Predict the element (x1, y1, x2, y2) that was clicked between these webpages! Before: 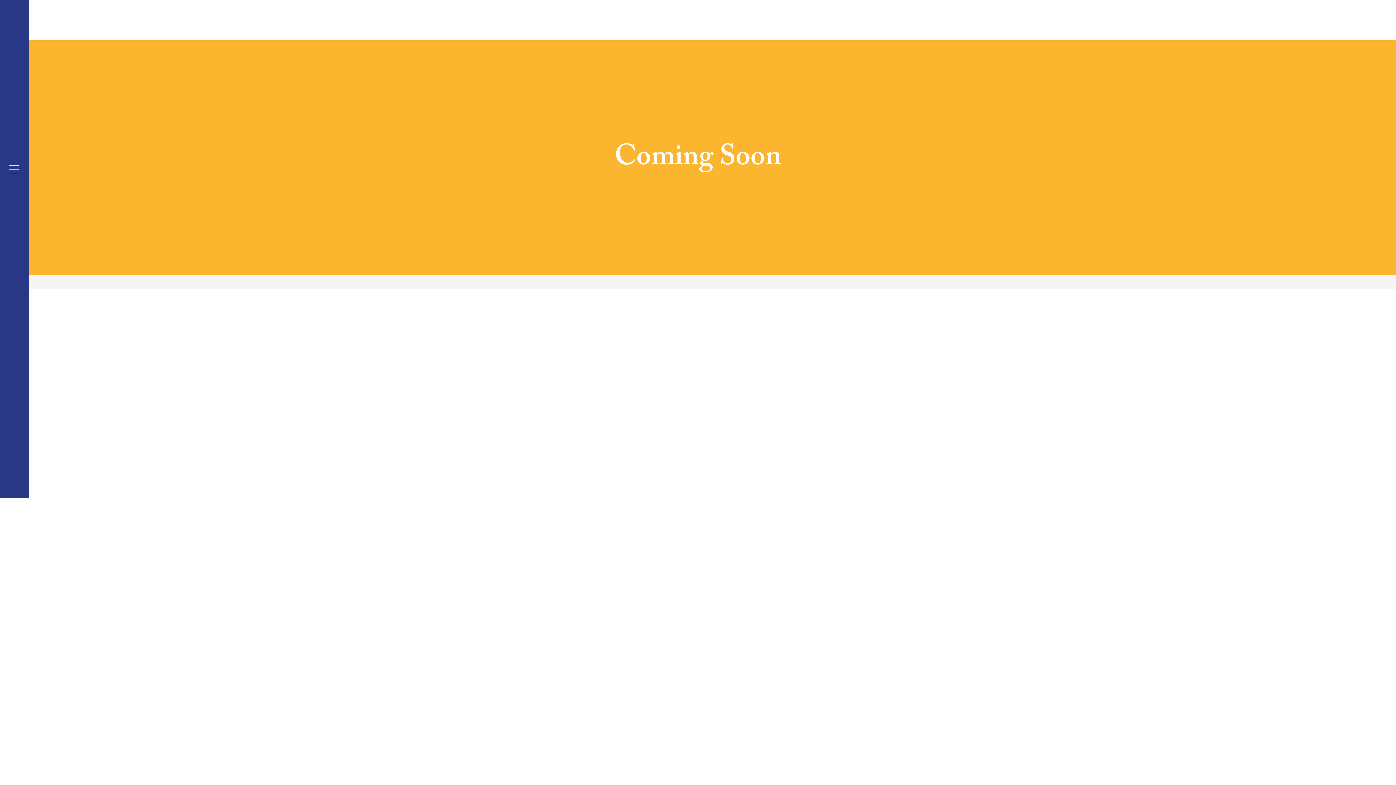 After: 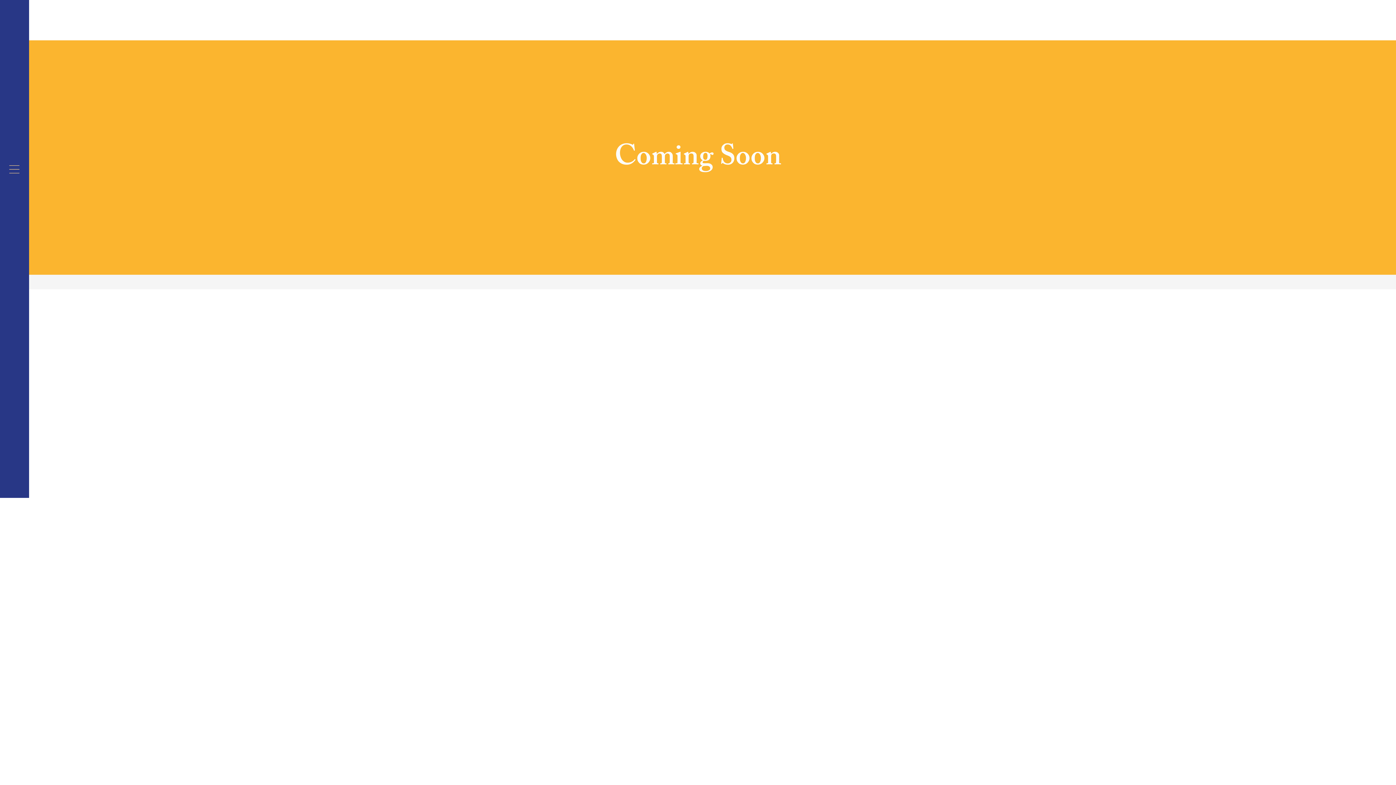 Action: bbox: (9, 165, 19, 173)